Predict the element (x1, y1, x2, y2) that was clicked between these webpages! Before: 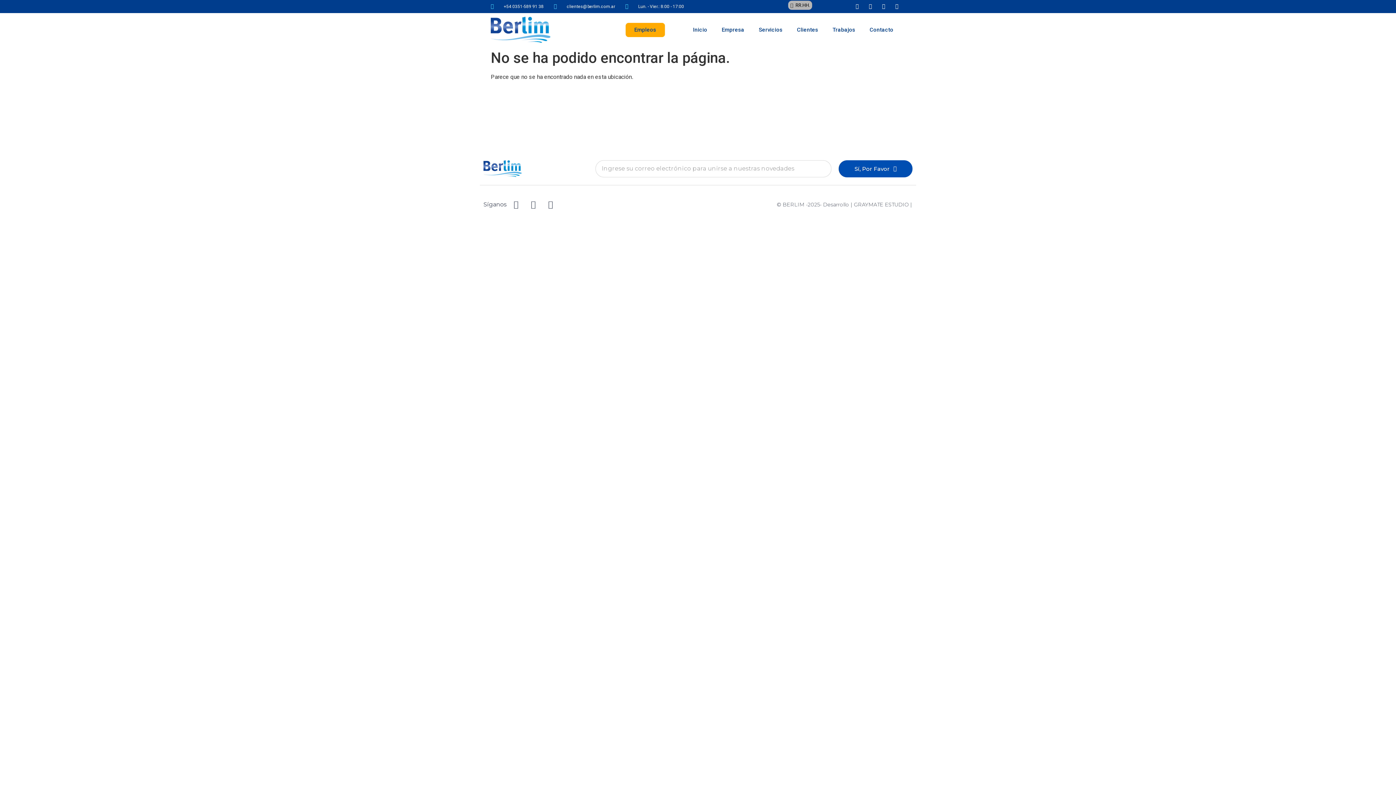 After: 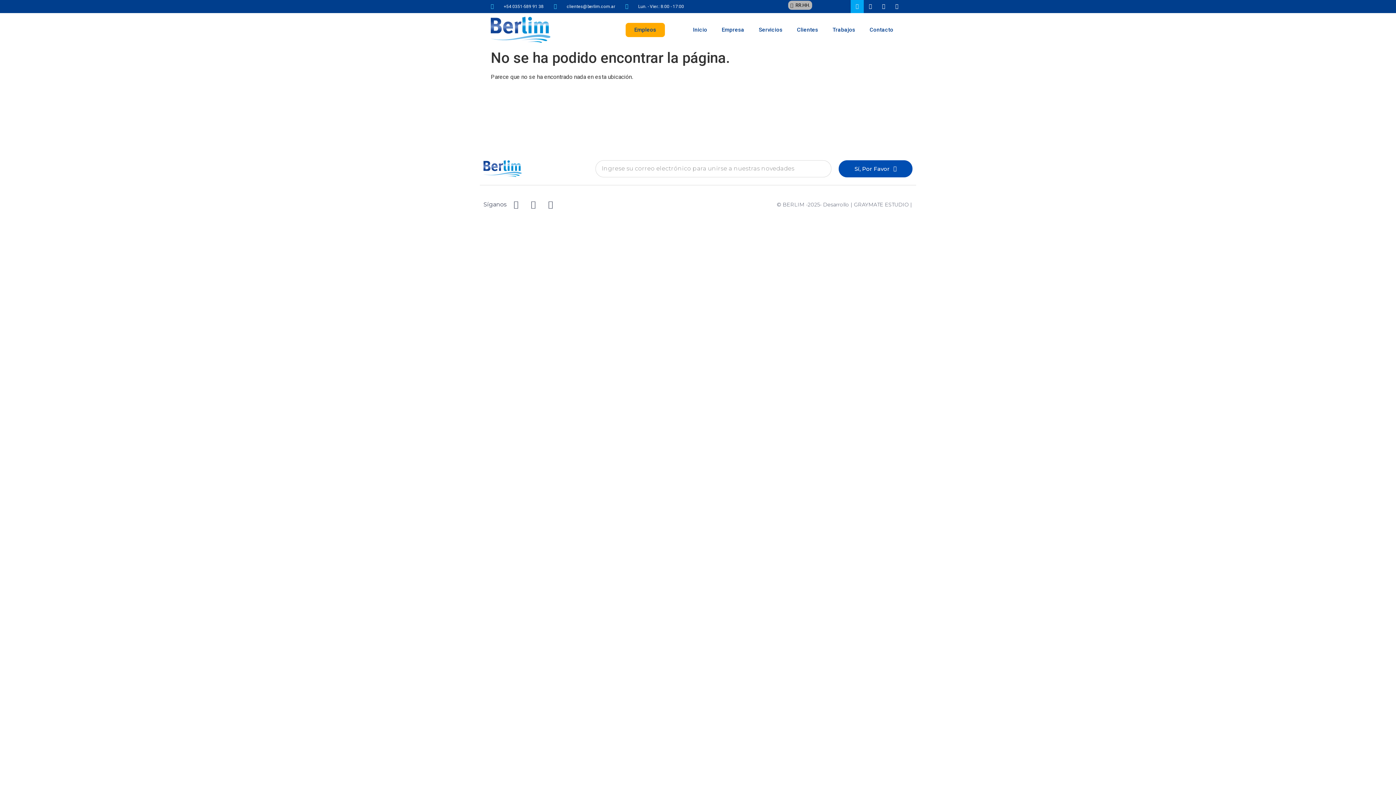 Action: bbox: (850, 0, 863, 13) label: Facebook-f